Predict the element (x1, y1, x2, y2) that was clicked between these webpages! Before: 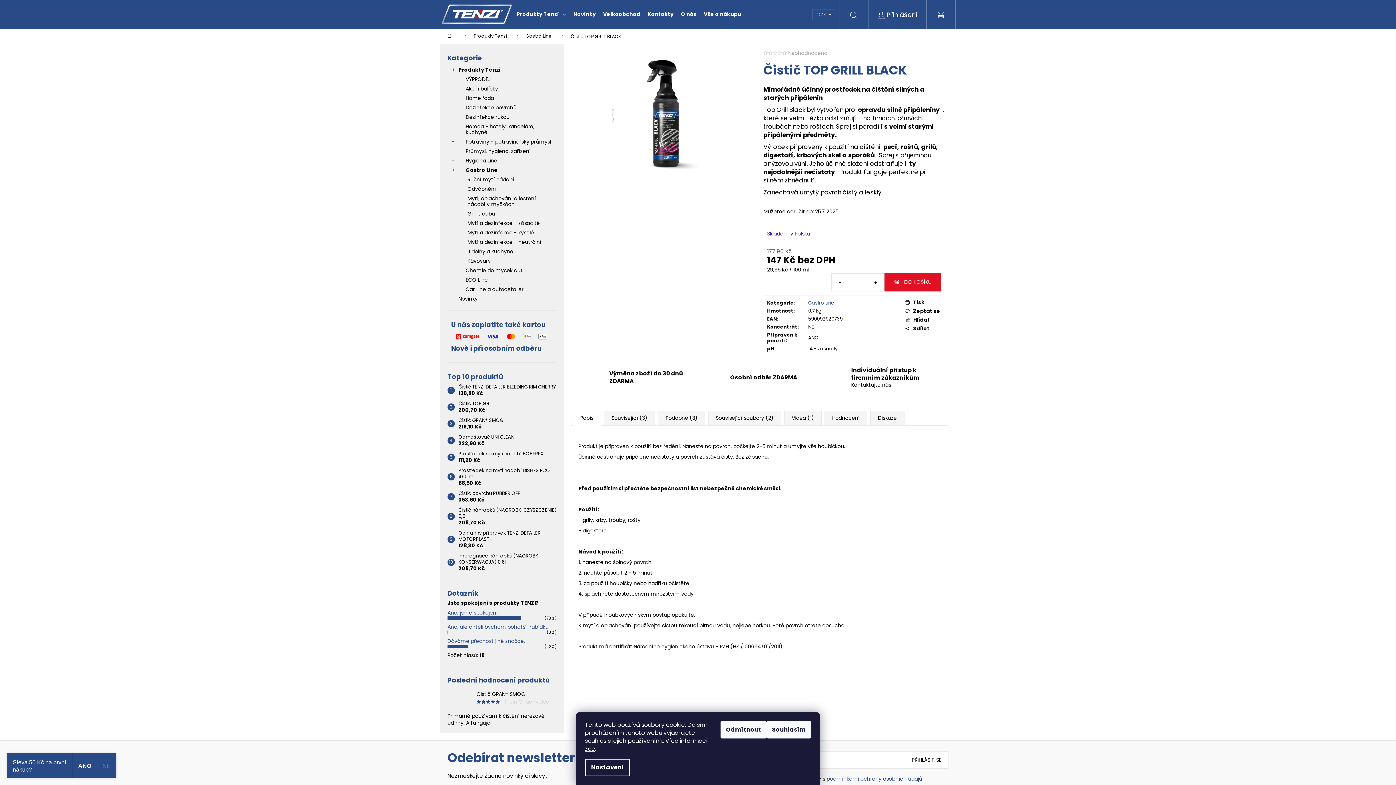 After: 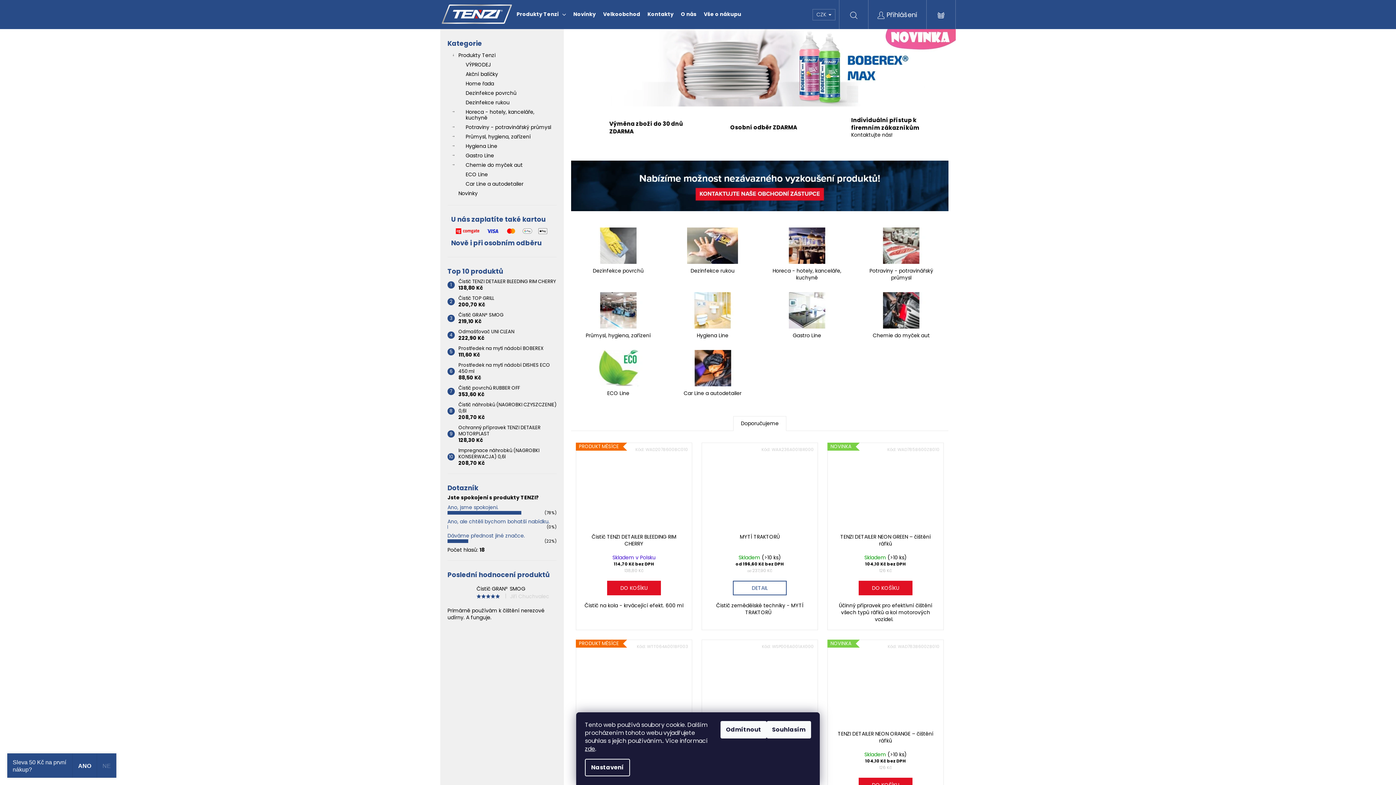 Action: label: Domů bbox: (440, 29, 466, 43)